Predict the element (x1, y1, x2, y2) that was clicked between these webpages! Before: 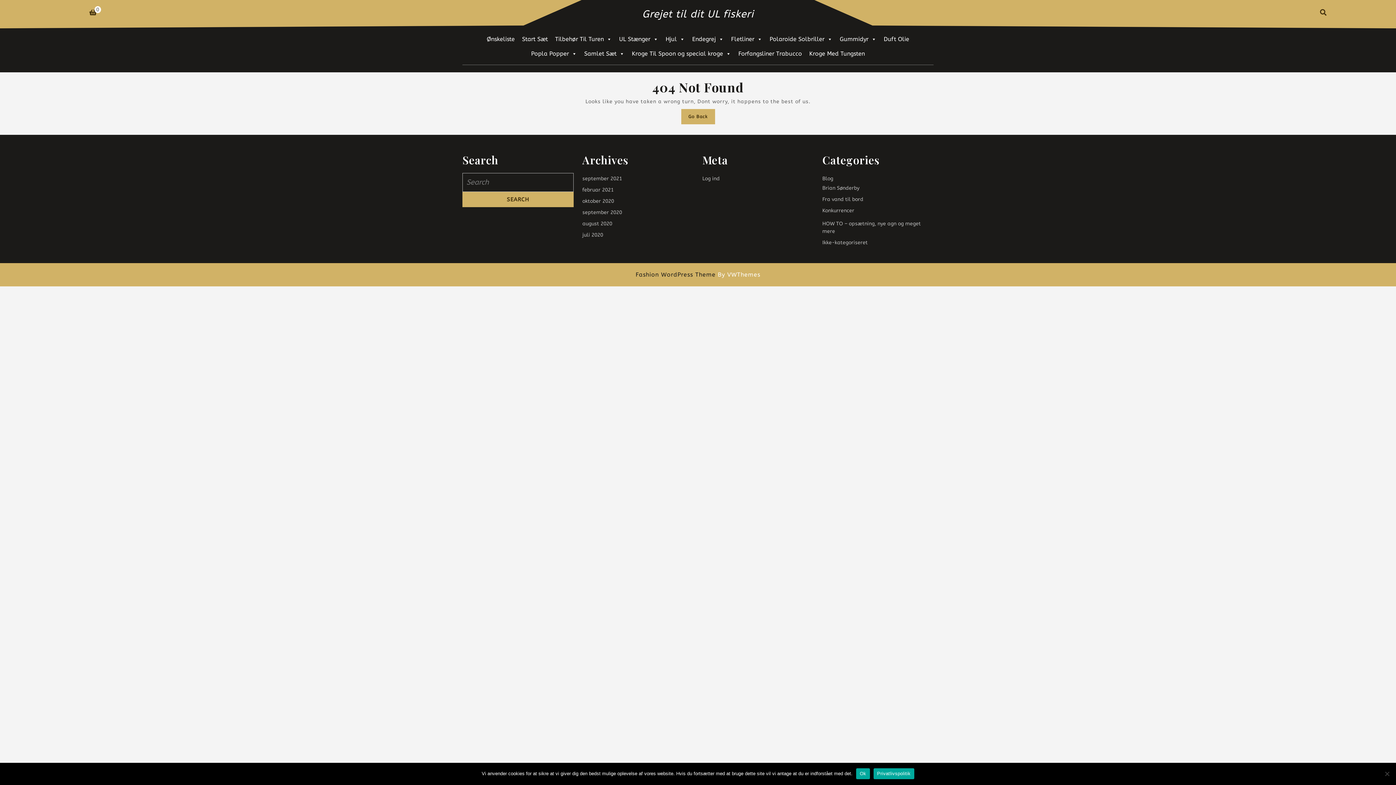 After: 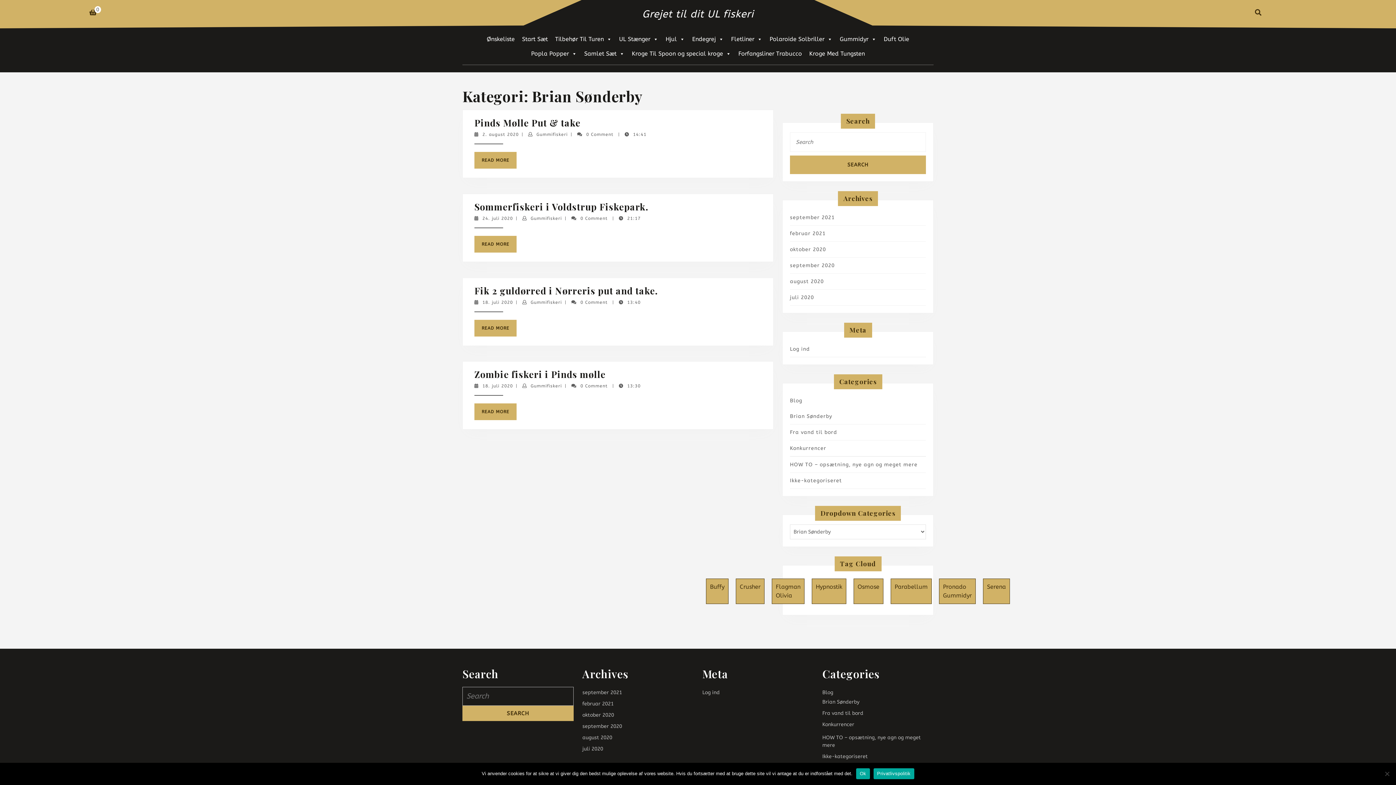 Action: label: Brian Sønderby bbox: (822, 185, 859, 191)